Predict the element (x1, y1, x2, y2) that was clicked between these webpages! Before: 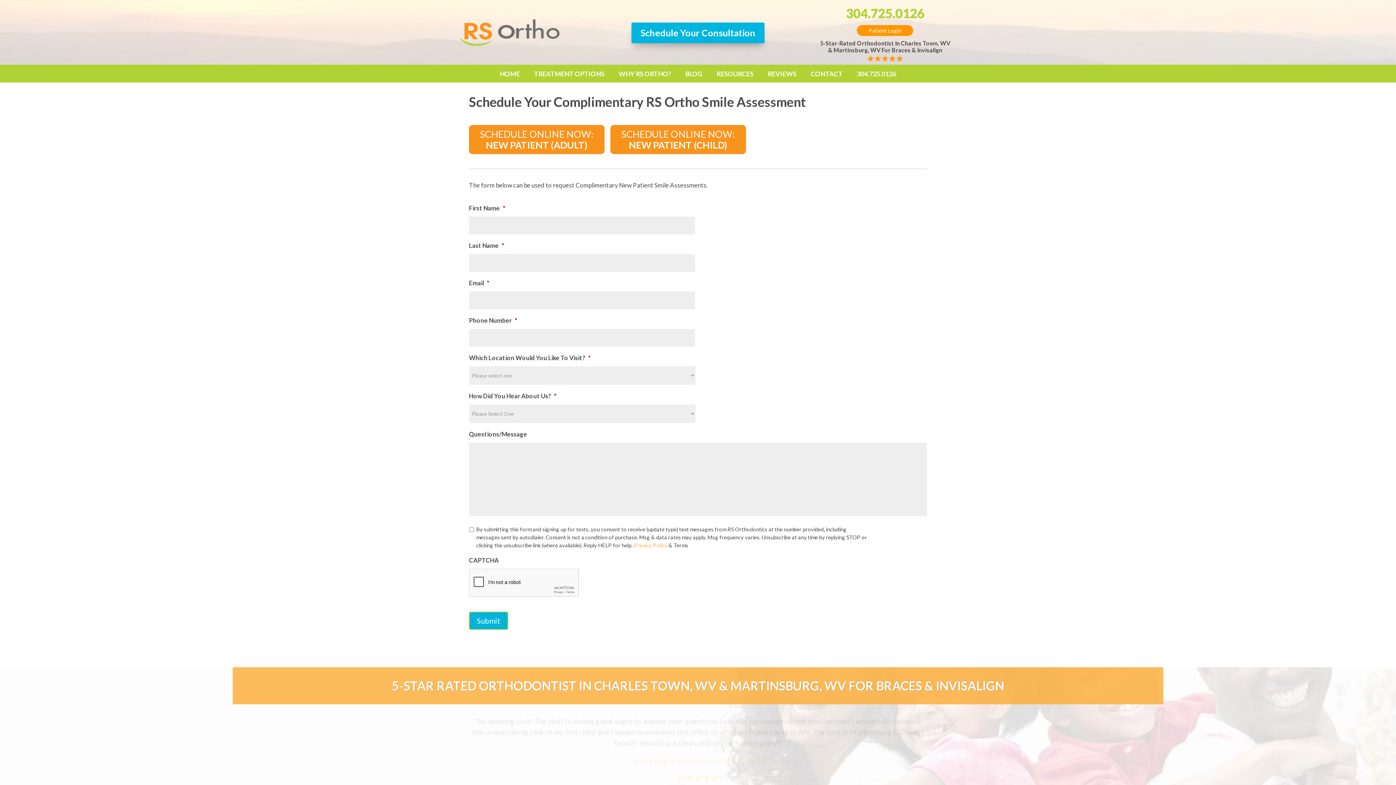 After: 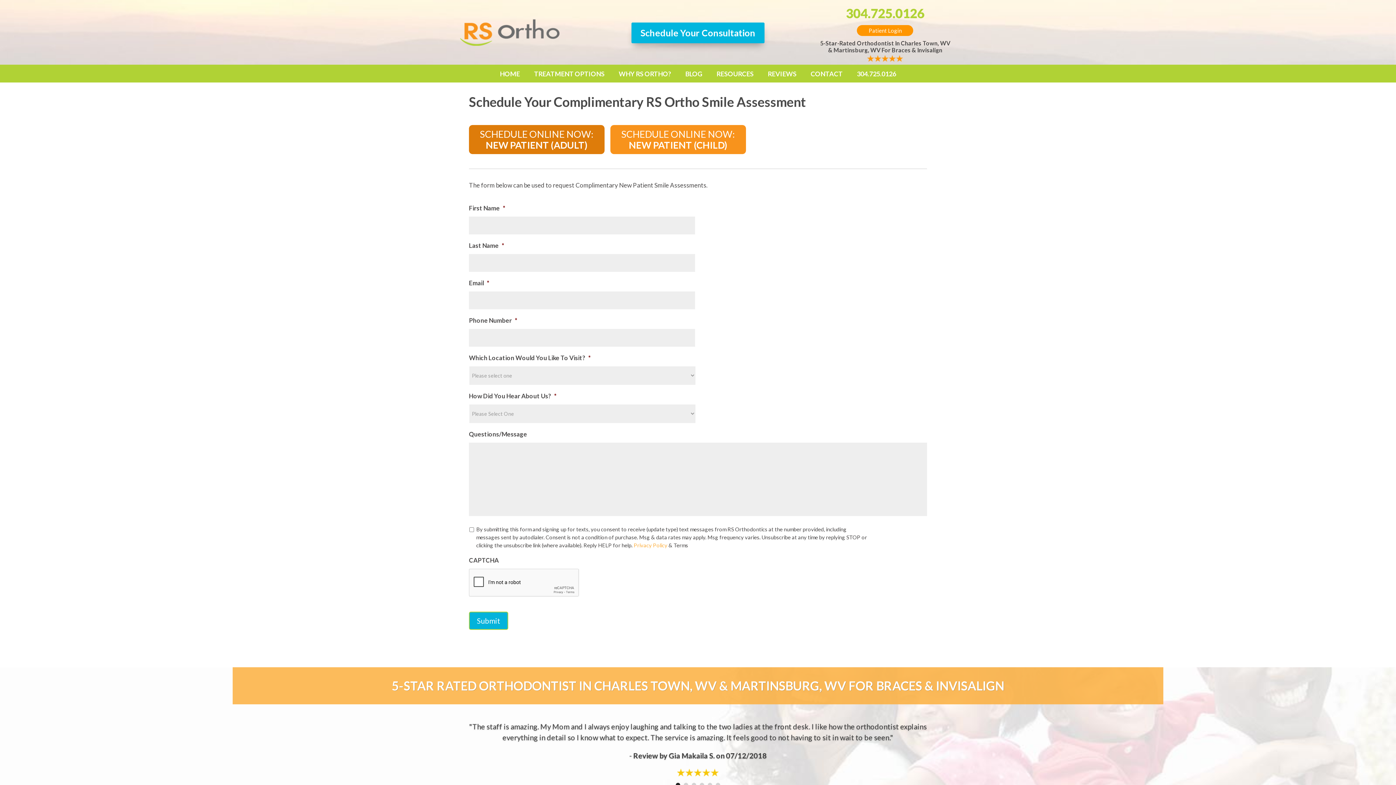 Action: bbox: (469, 125, 604, 154) label: SCHEDULE ONLINE NOW:
NEW PATIENT (ADULT)